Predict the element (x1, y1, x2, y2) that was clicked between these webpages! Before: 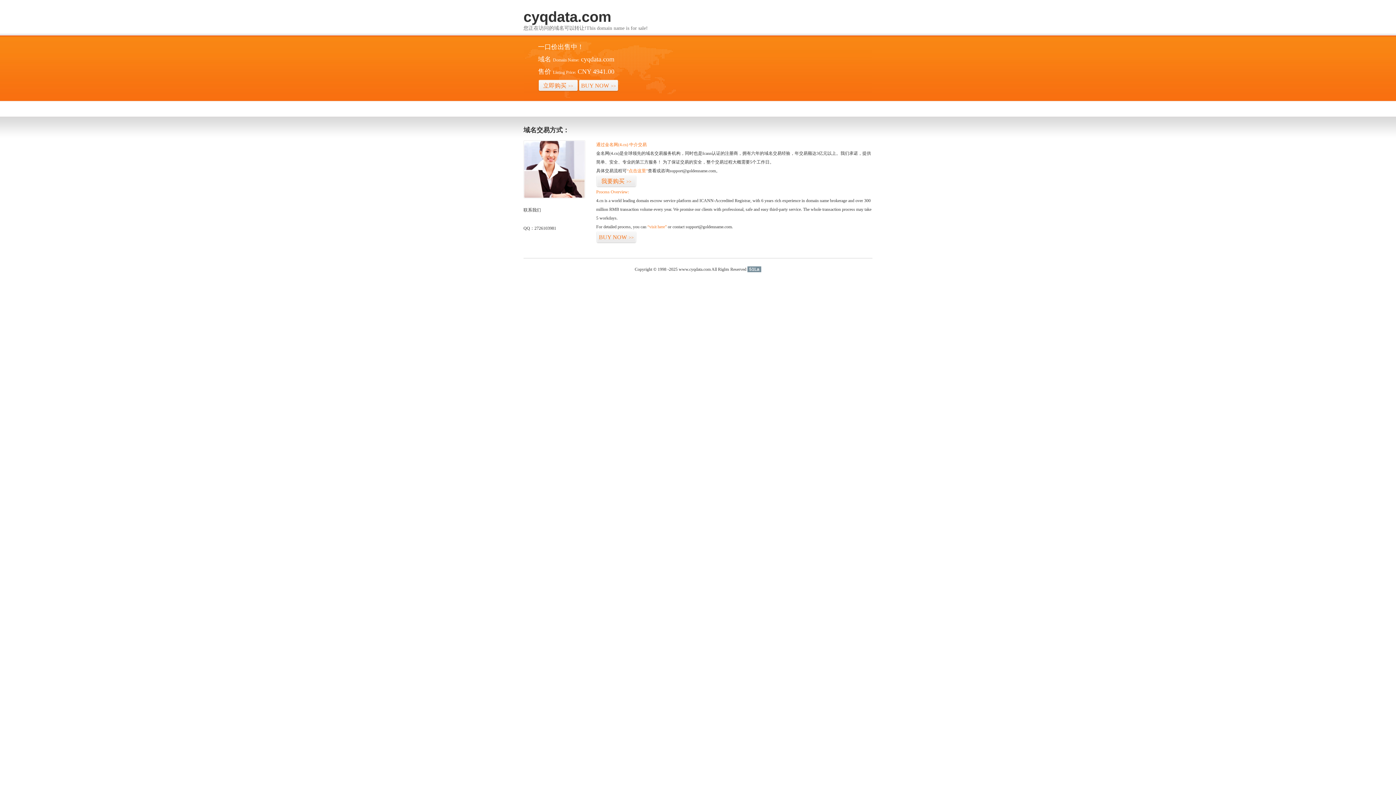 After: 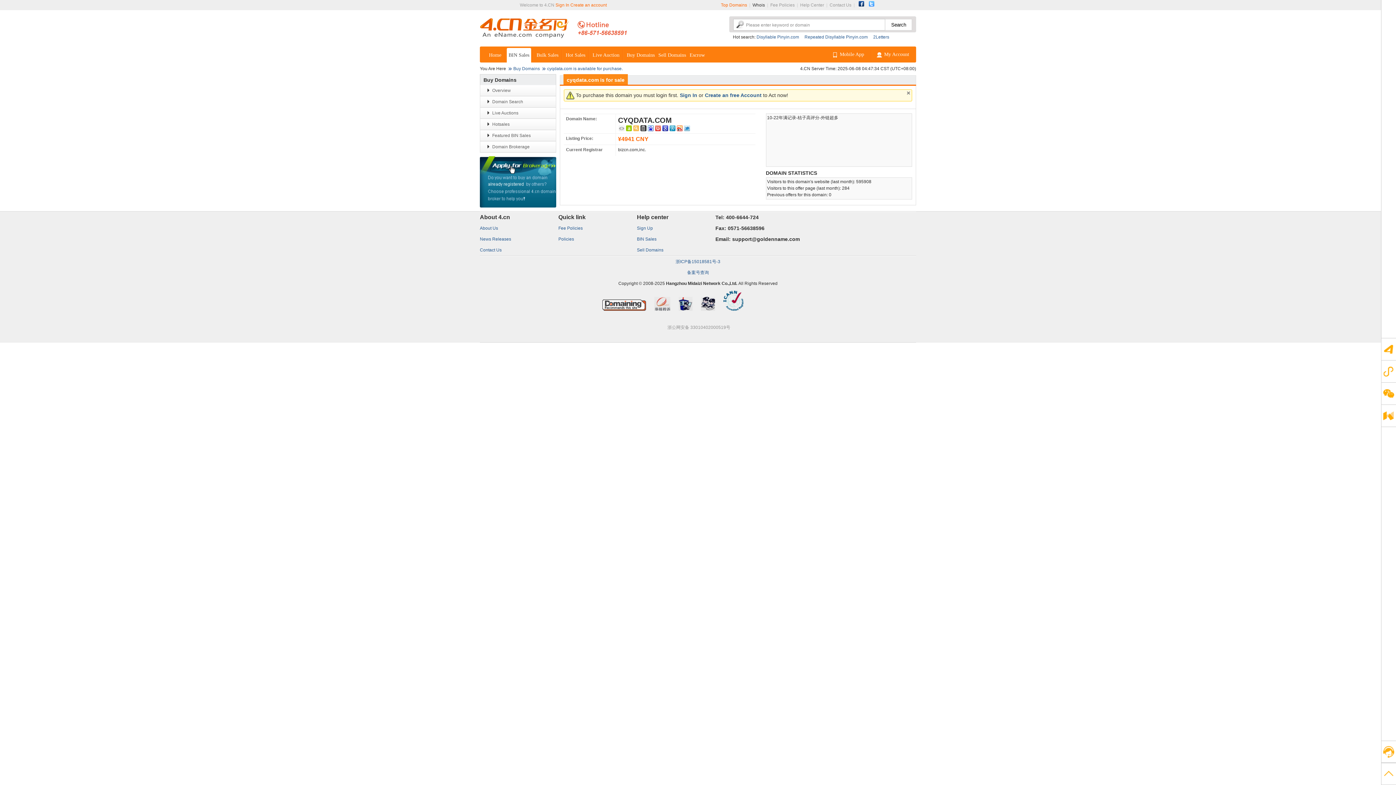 Action: bbox: (538, 79, 578, 92) label: 立即购买>>